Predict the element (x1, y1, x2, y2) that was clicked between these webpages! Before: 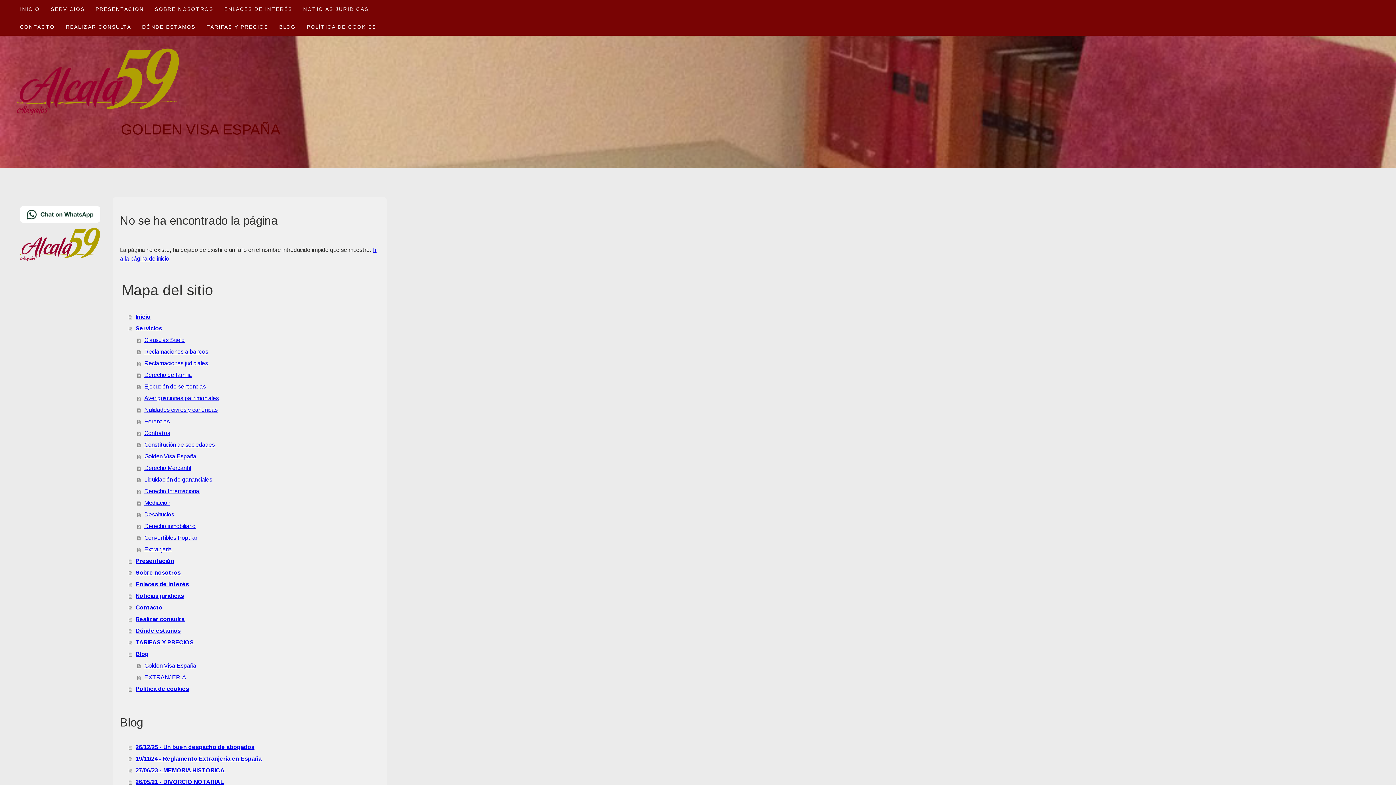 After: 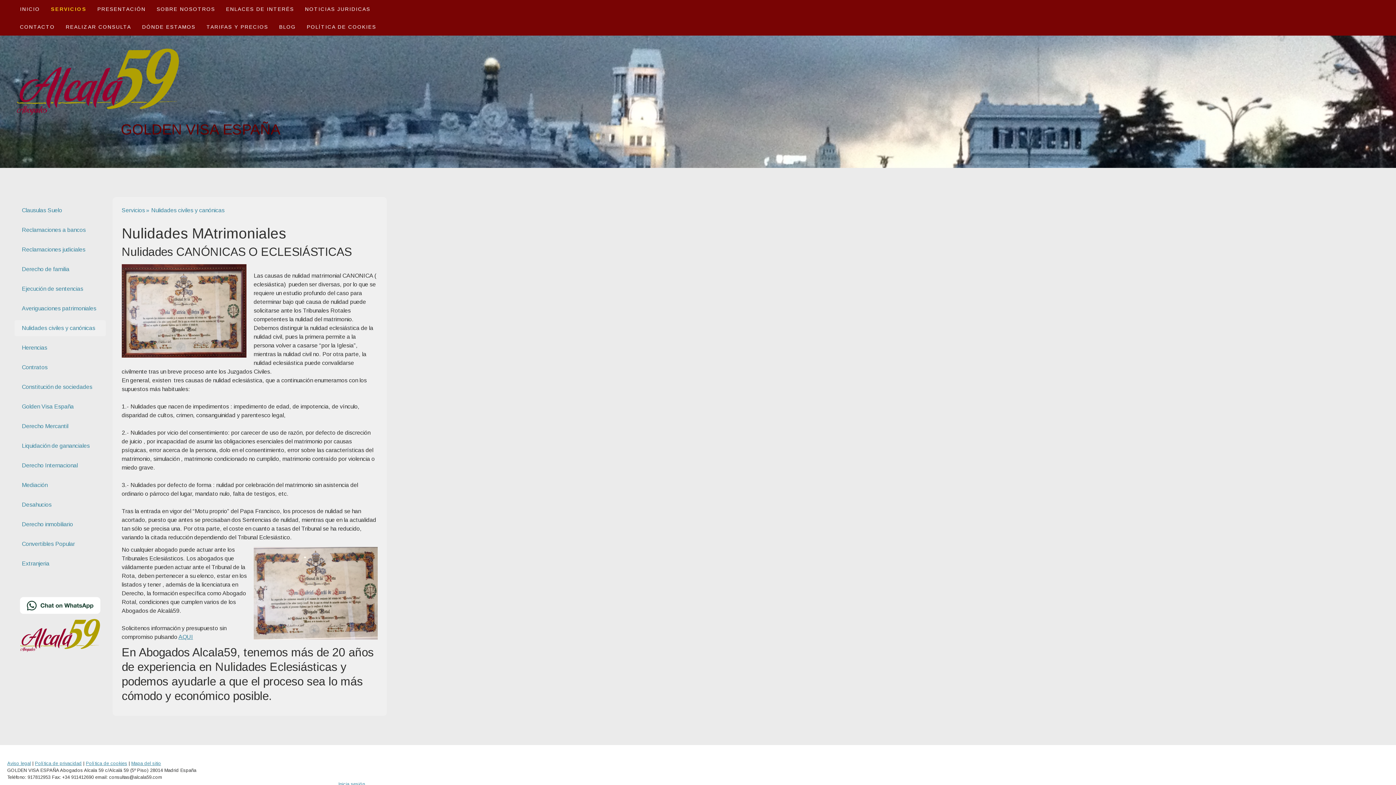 Action: bbox: (137, 404, 379, 416) label: Nulidades civiles y canónicas